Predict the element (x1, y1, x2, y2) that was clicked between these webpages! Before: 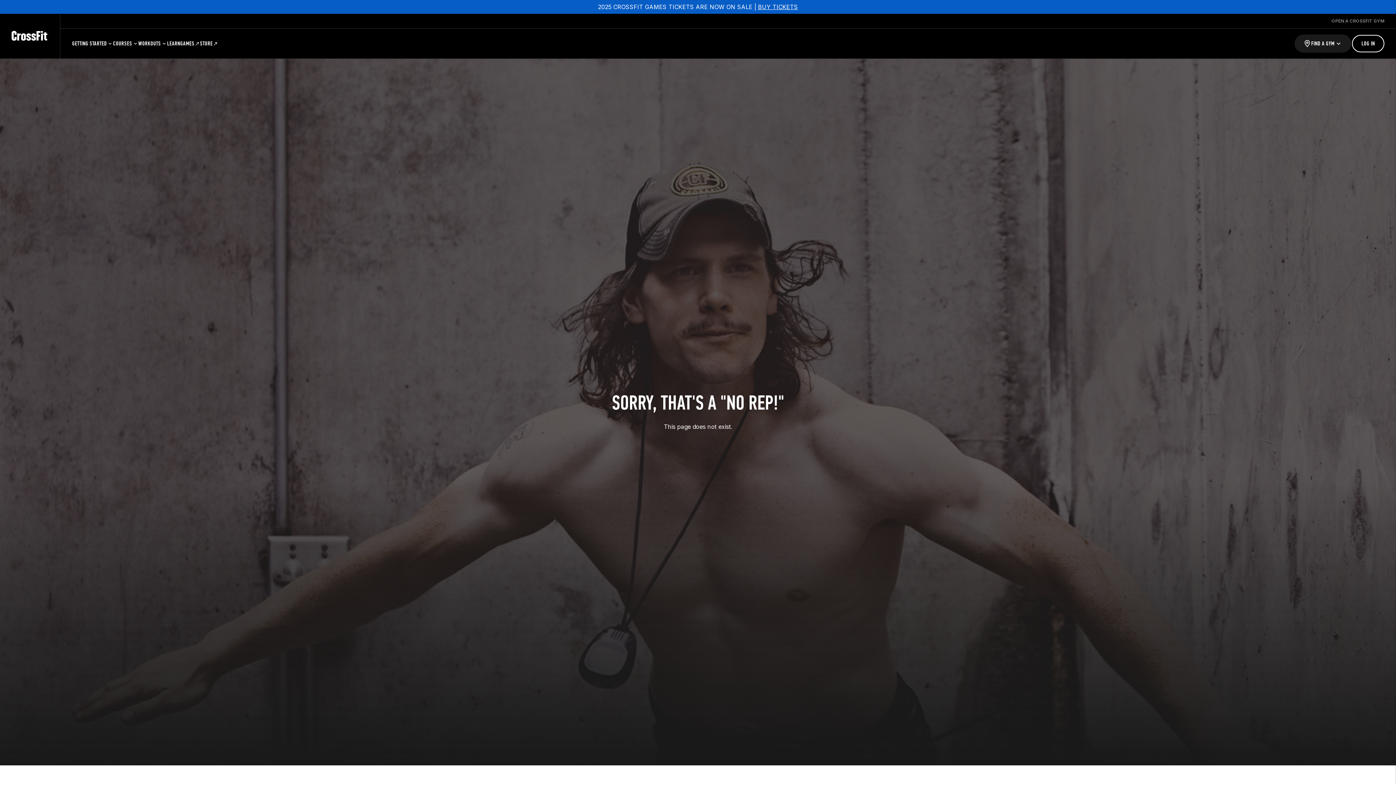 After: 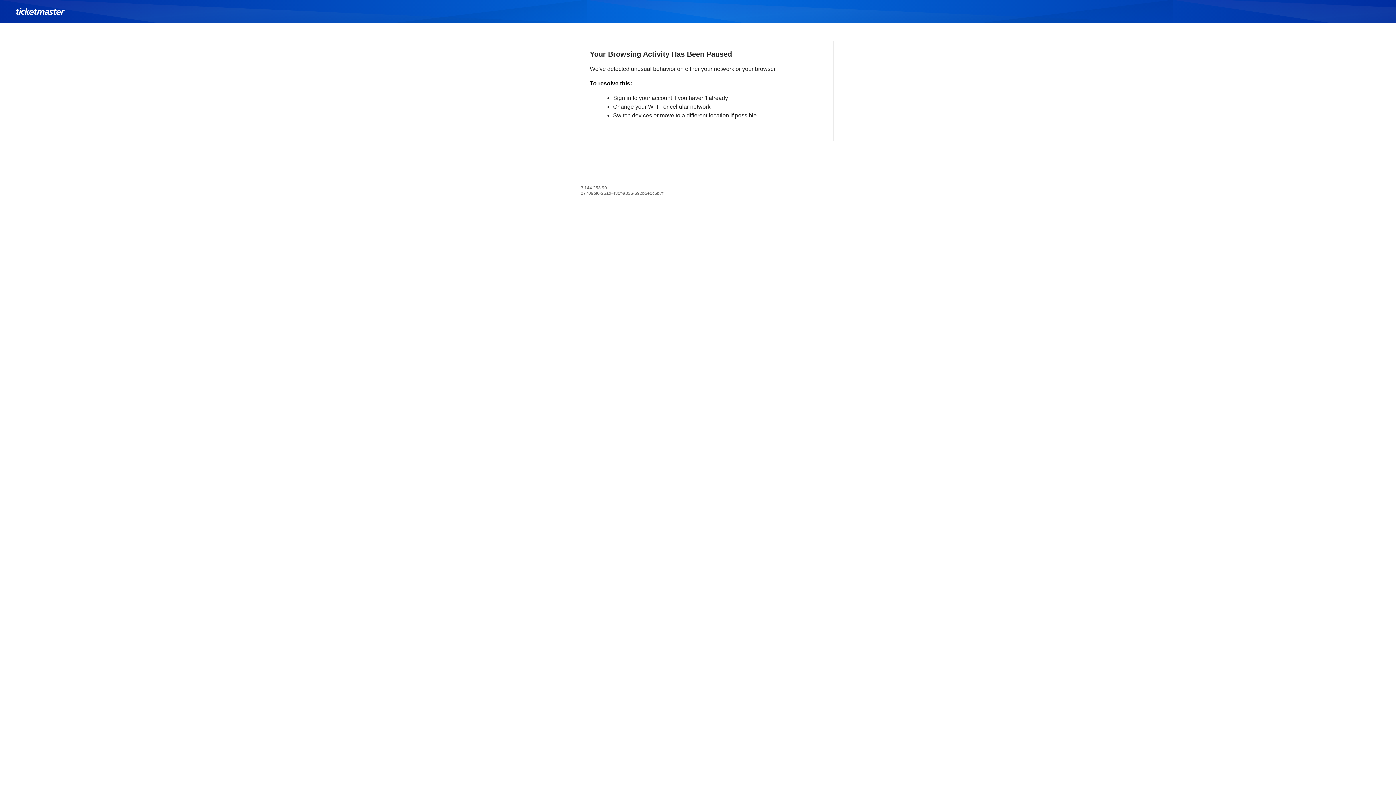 Action: bbox: (758, 3, 798, 10) label: BUY TICKETS